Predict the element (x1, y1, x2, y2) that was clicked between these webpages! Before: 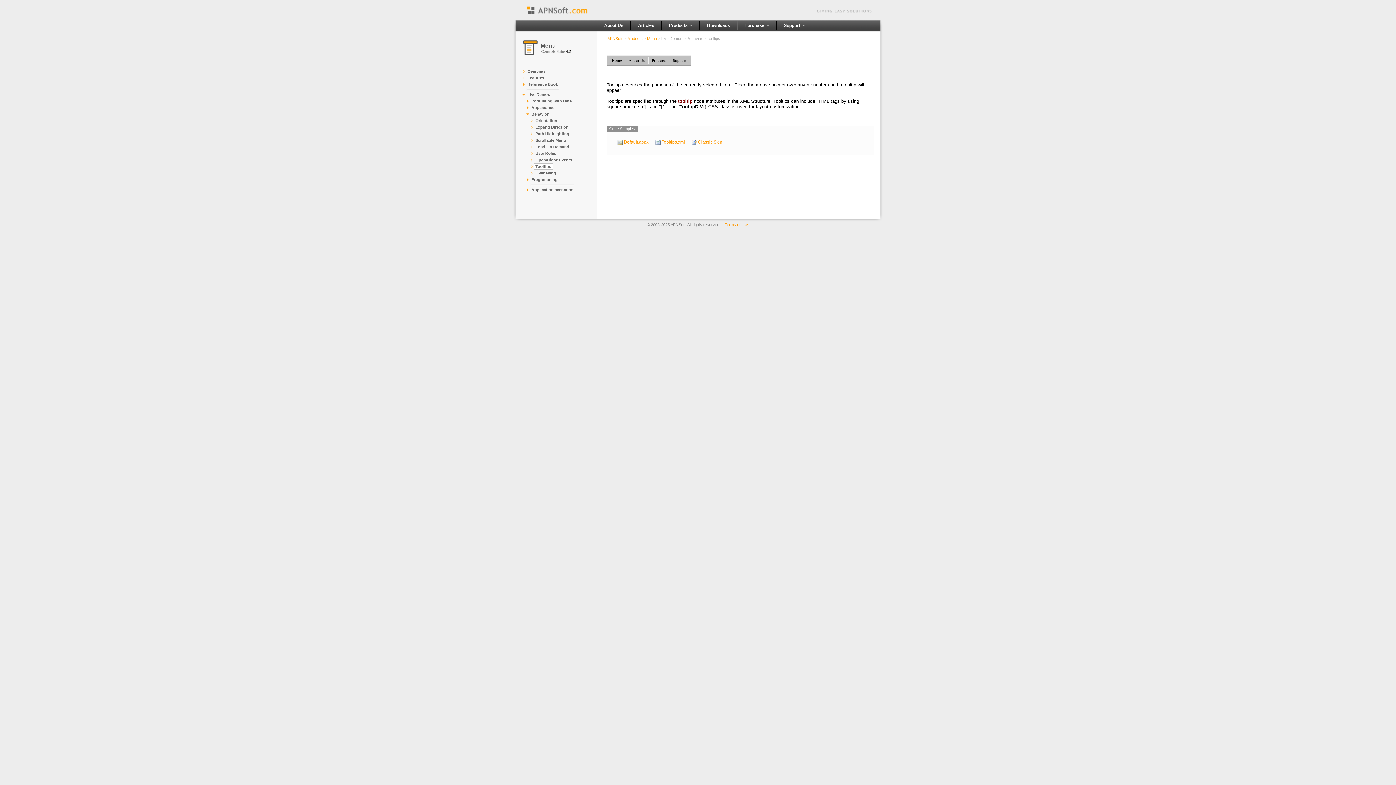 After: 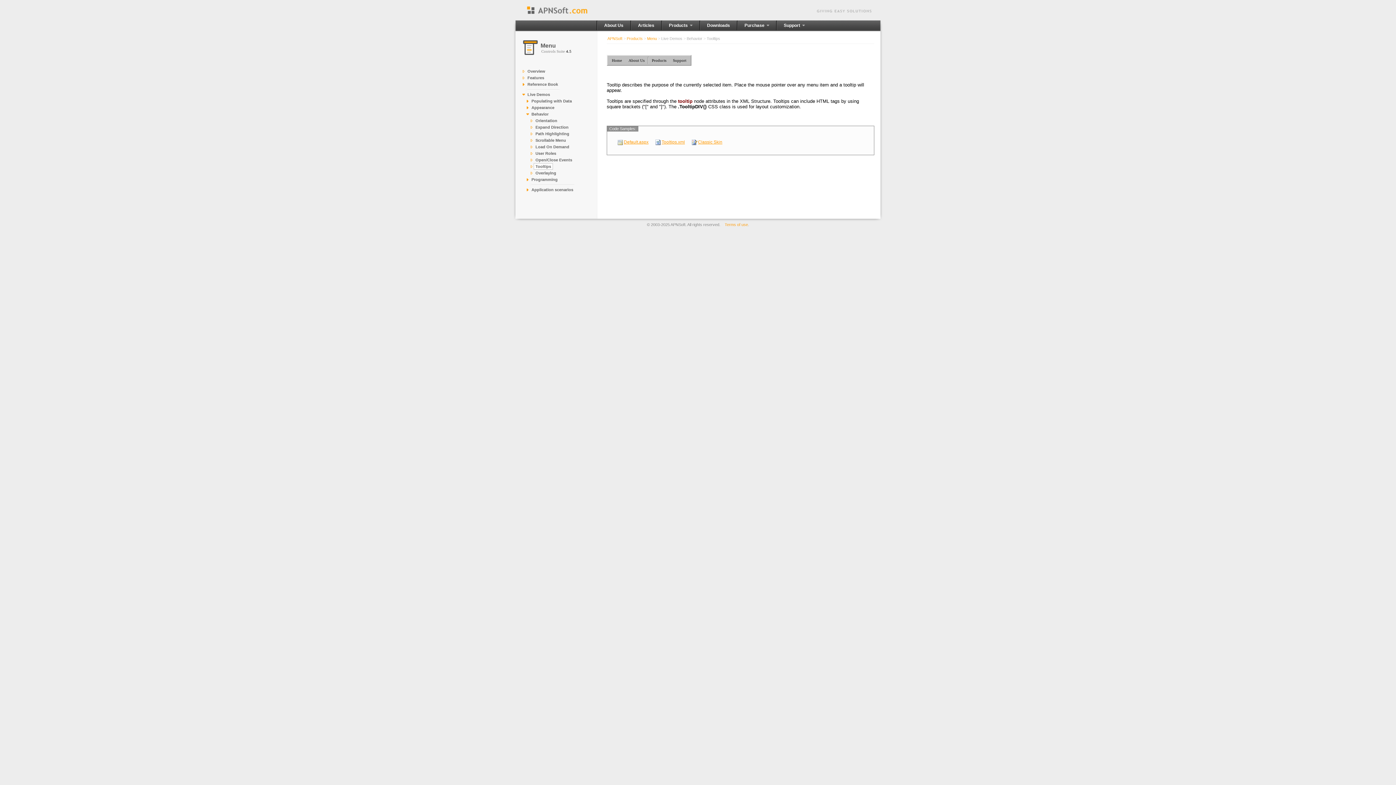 Action: bbox: (623, 139, 648, 144) label: Default.aspx